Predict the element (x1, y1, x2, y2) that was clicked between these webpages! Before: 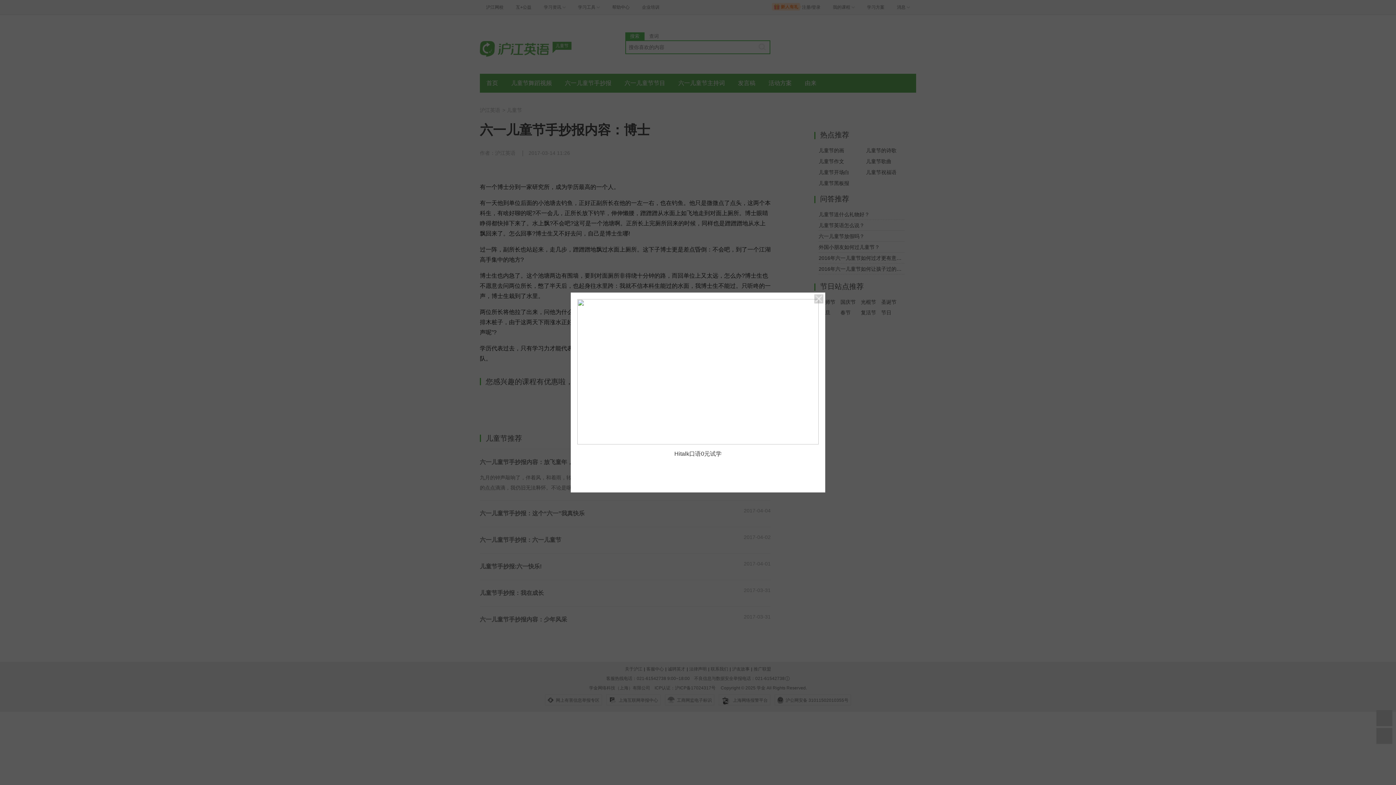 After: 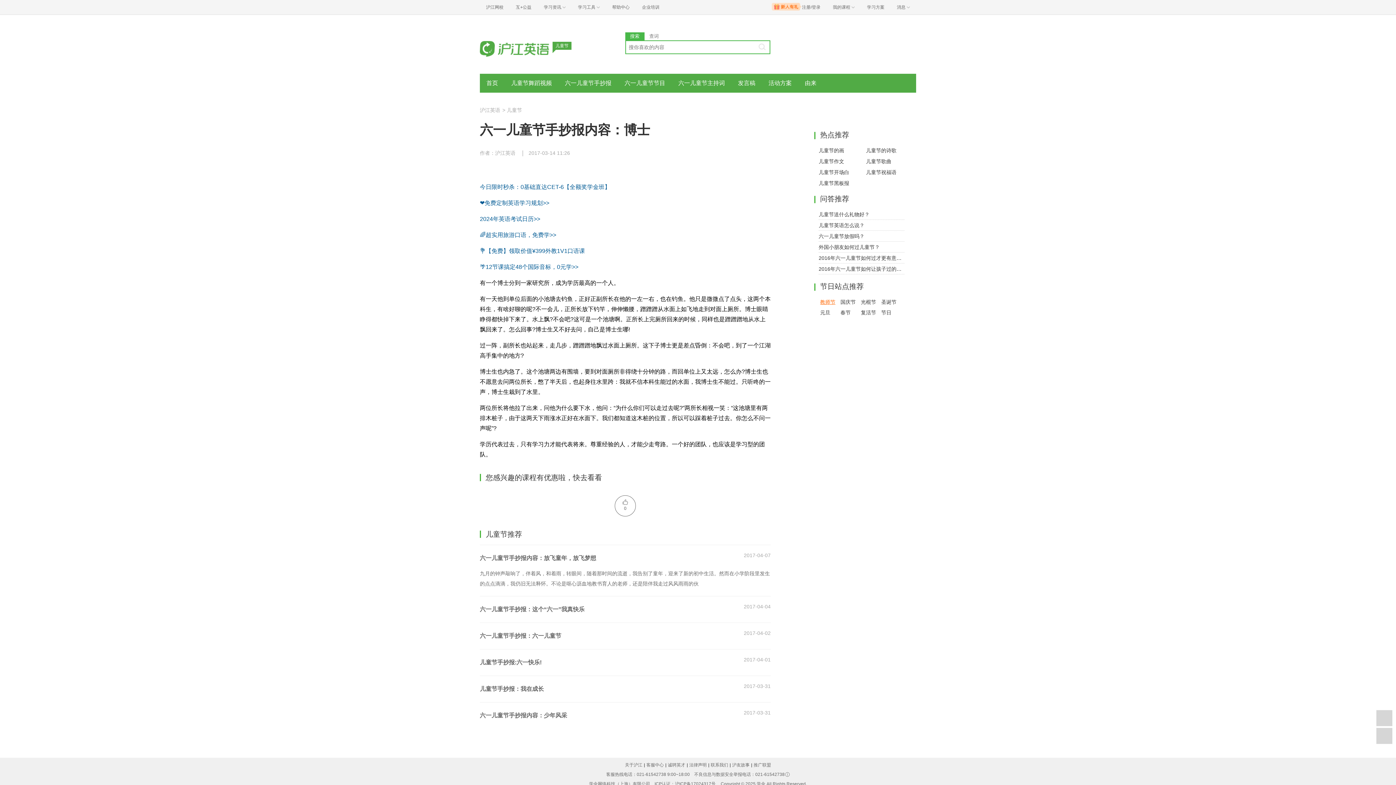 Action: bbox: (814, 294, 823, 303)